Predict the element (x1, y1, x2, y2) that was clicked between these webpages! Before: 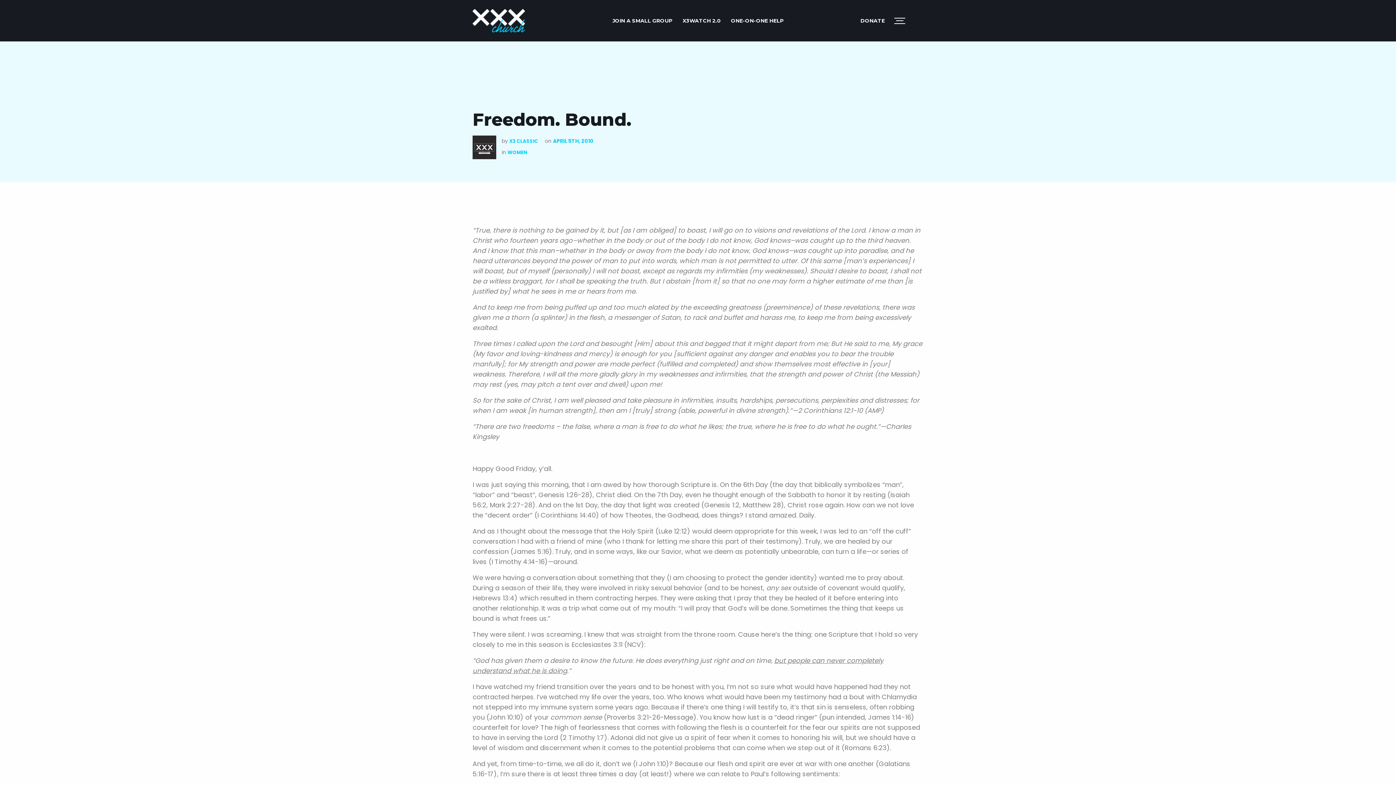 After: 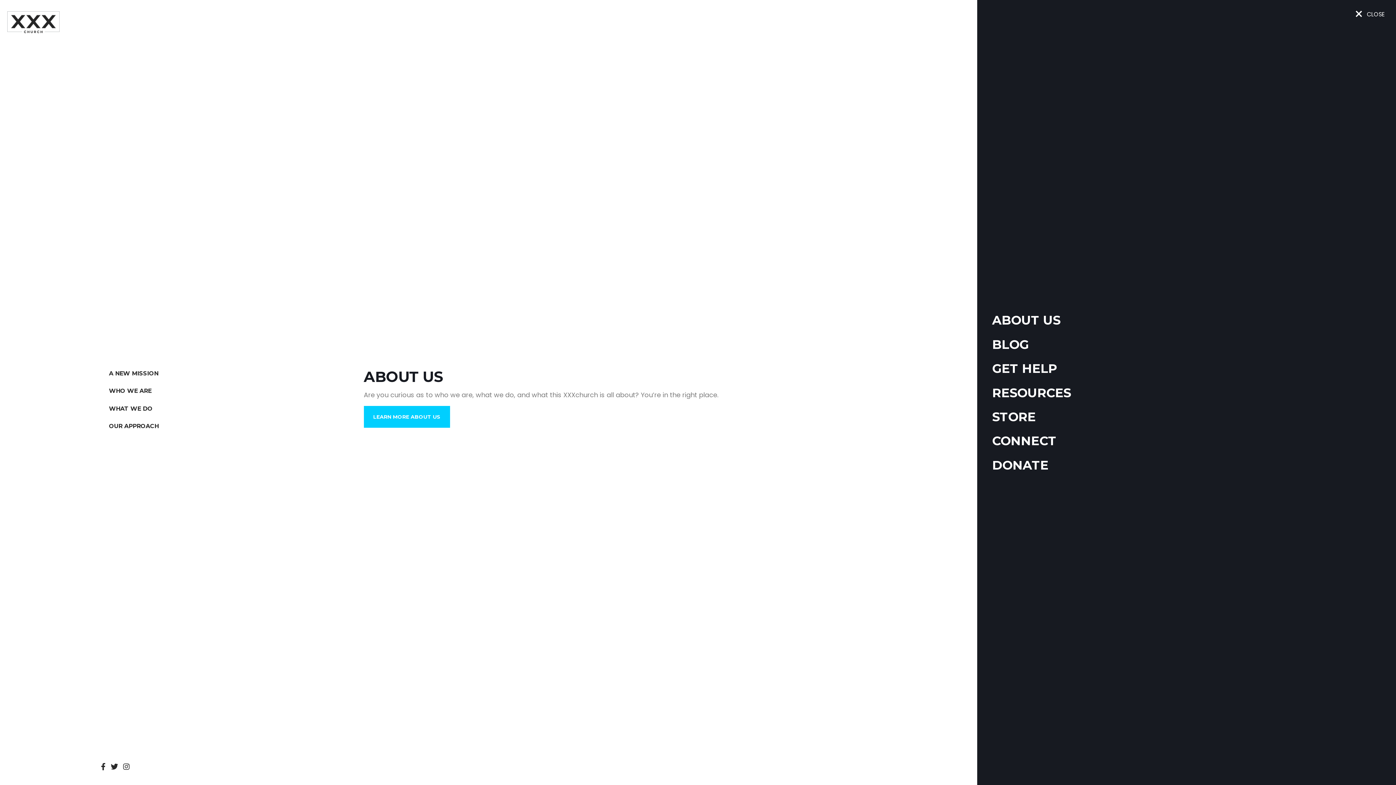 Action: bbox: (894, 17, 923, 24) label: MENU